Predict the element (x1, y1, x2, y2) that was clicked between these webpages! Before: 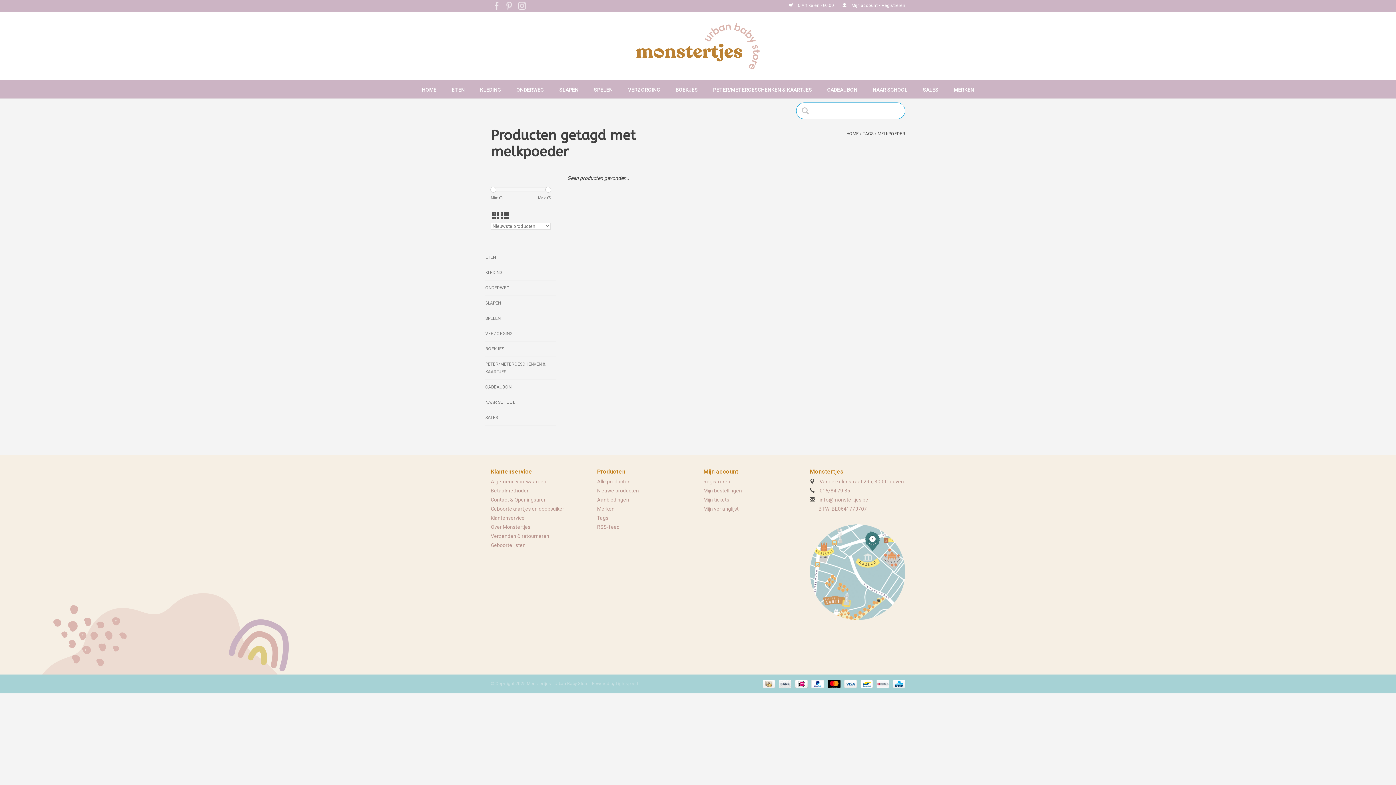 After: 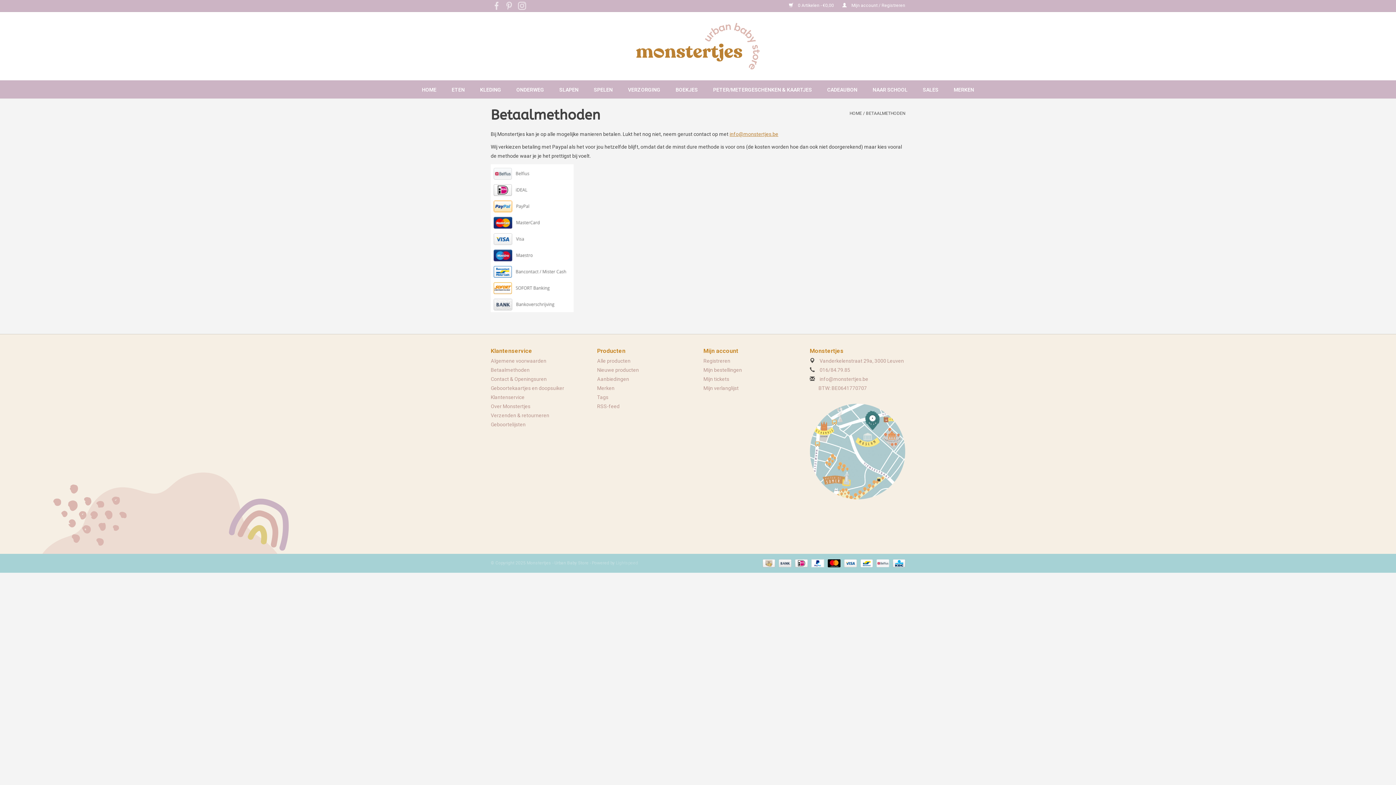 Action: bbox: (858, 681, 874, 686) label:  